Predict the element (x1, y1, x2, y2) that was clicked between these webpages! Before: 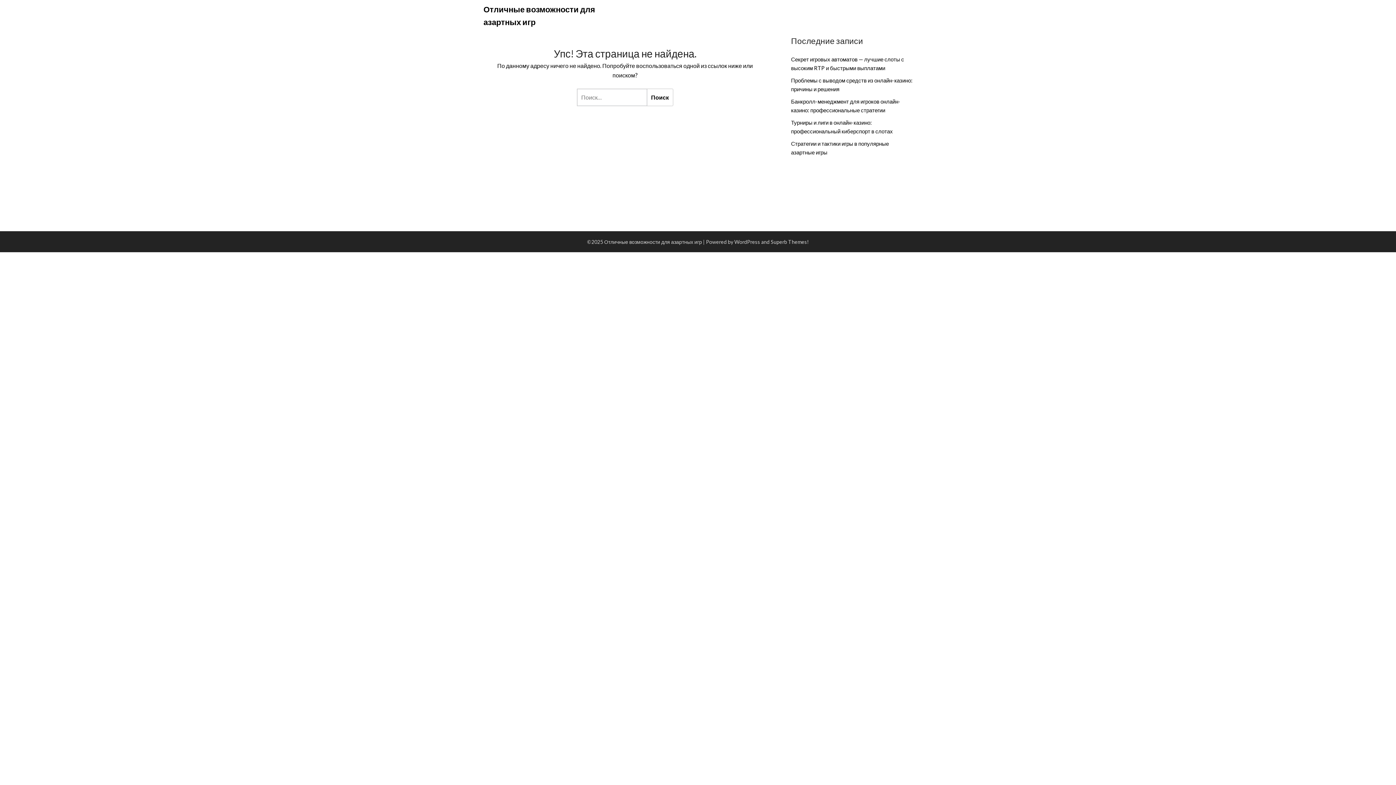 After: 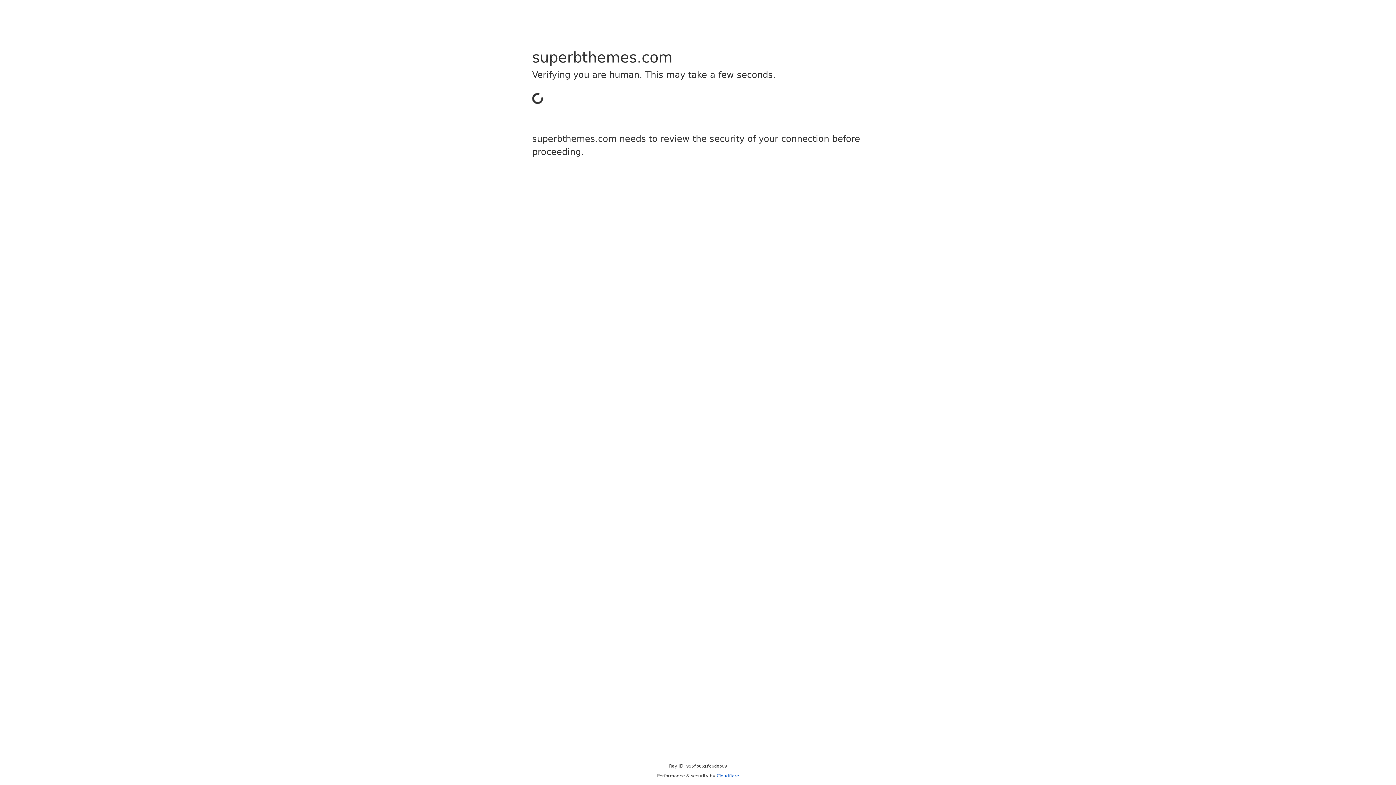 Action: bbox: (770, 238, 809, 245) label: Superb Themes!